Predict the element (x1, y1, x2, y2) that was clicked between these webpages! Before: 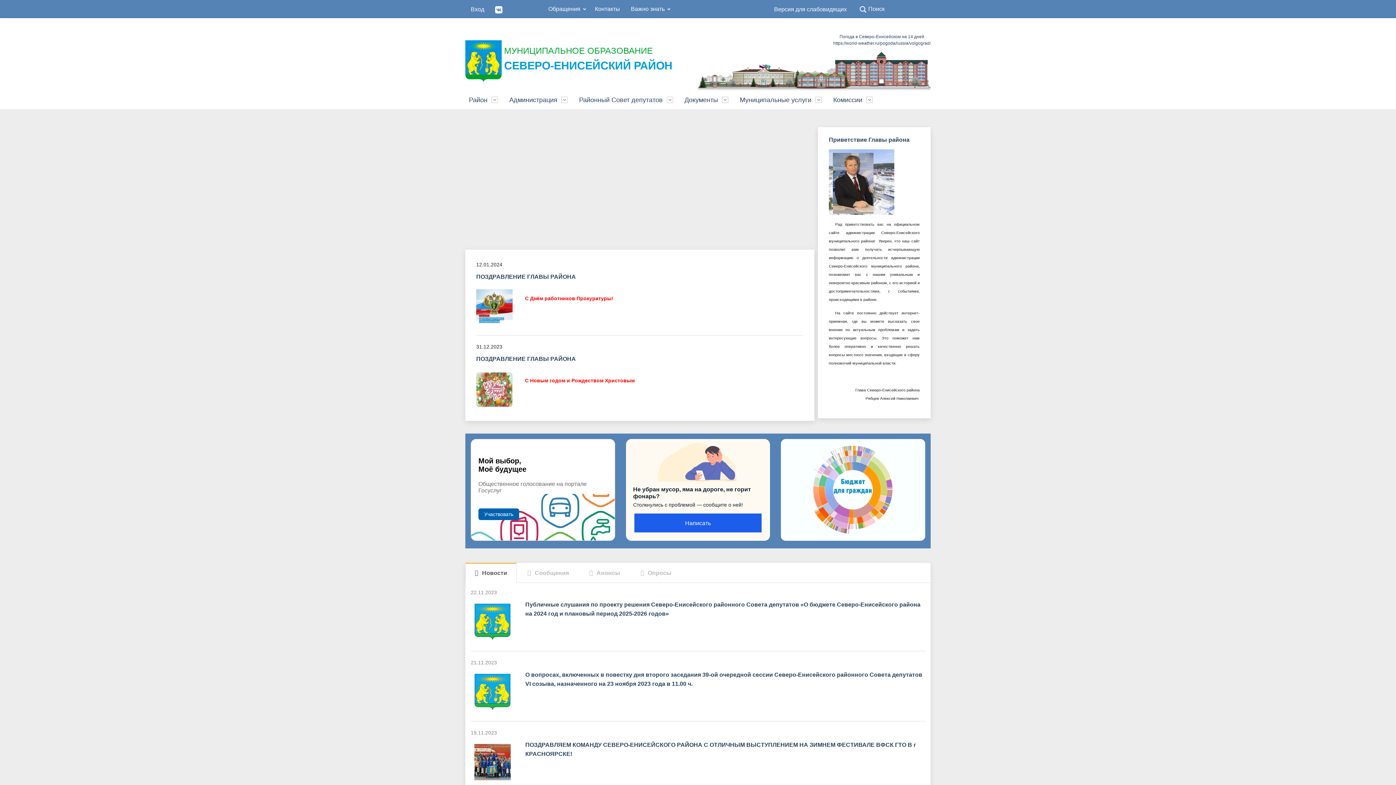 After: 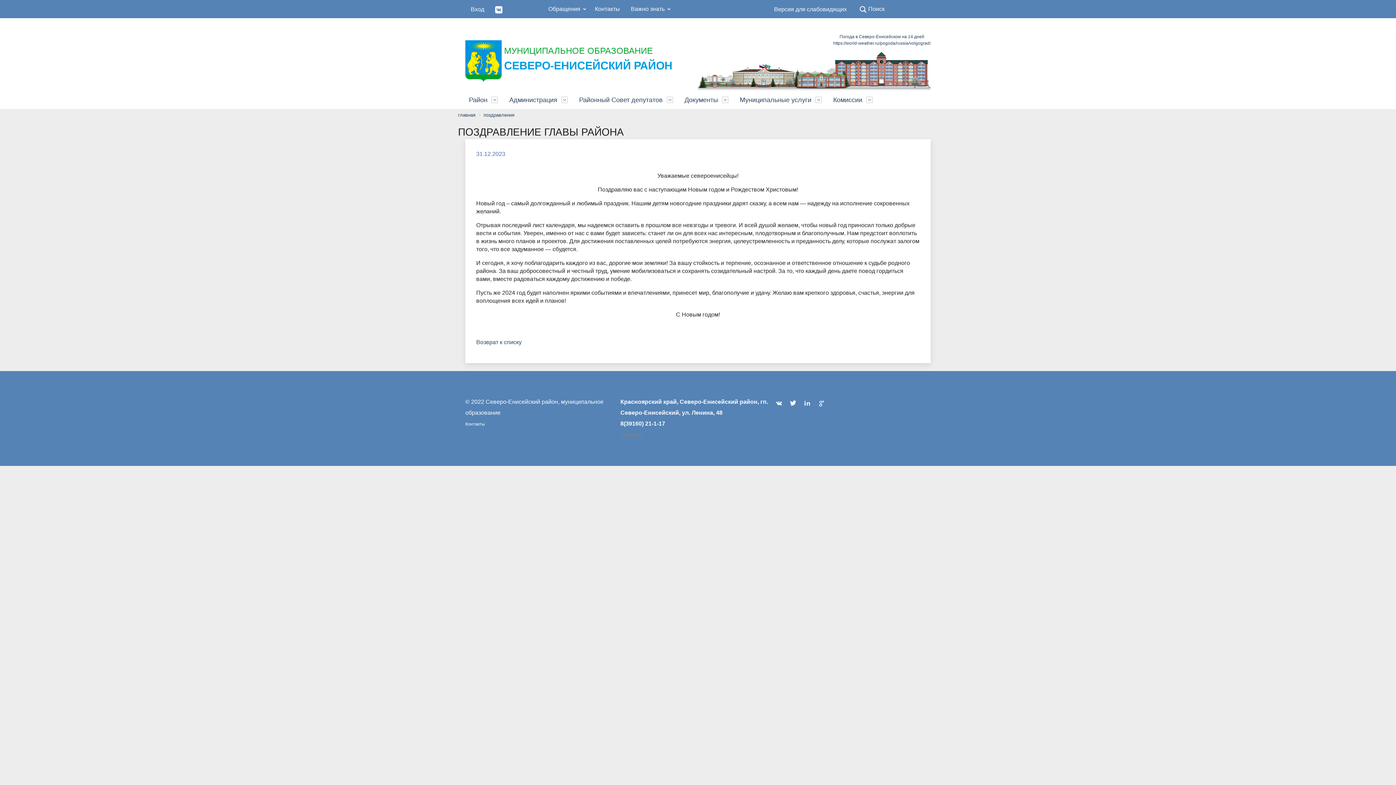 Action: label: ПОЗДРАВЛЕНИЕ ГЛАВЫ РАЙОНА bbox: (476, 354, 576, 363)